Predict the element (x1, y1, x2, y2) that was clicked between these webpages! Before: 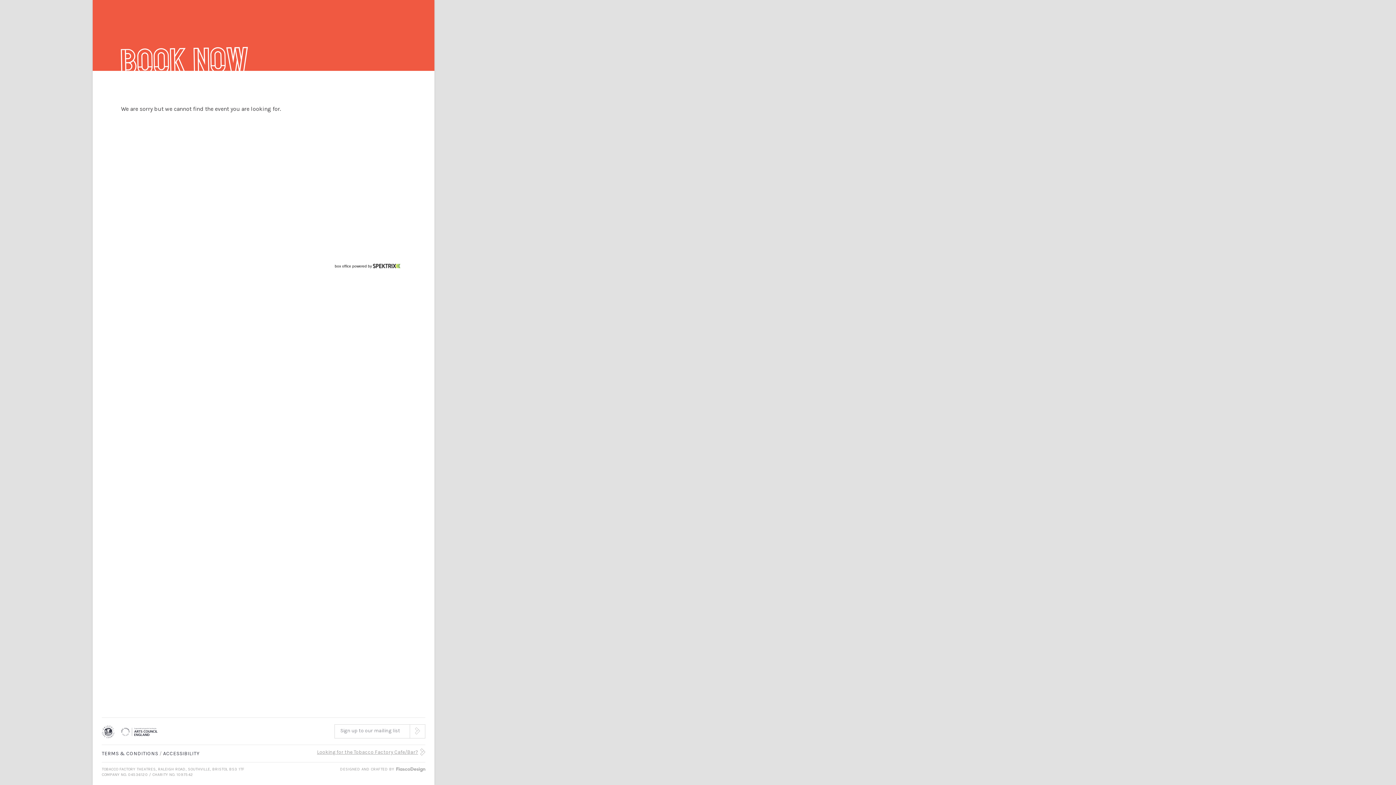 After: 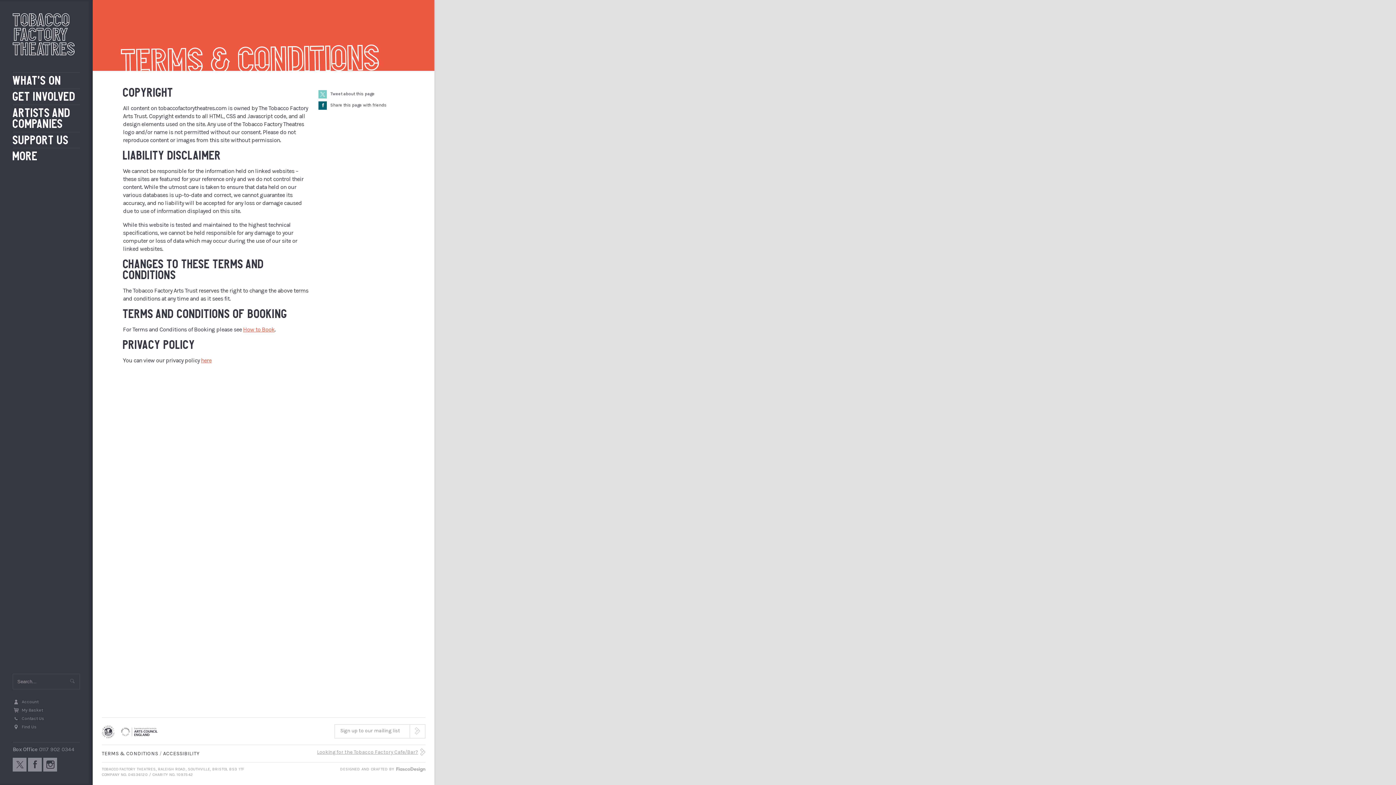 Action: label: TERMS & CONDITIONS bbox: (101, 750, 158, 757)